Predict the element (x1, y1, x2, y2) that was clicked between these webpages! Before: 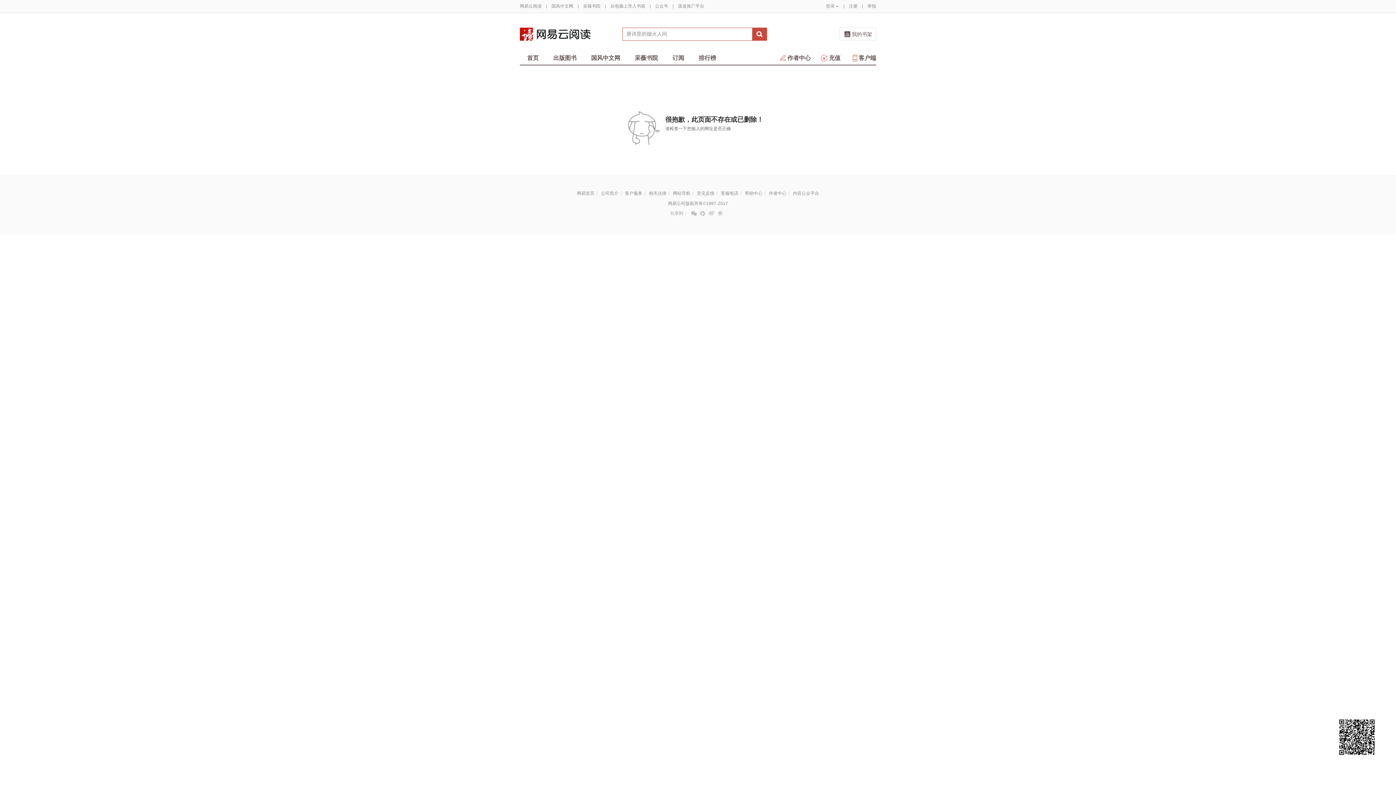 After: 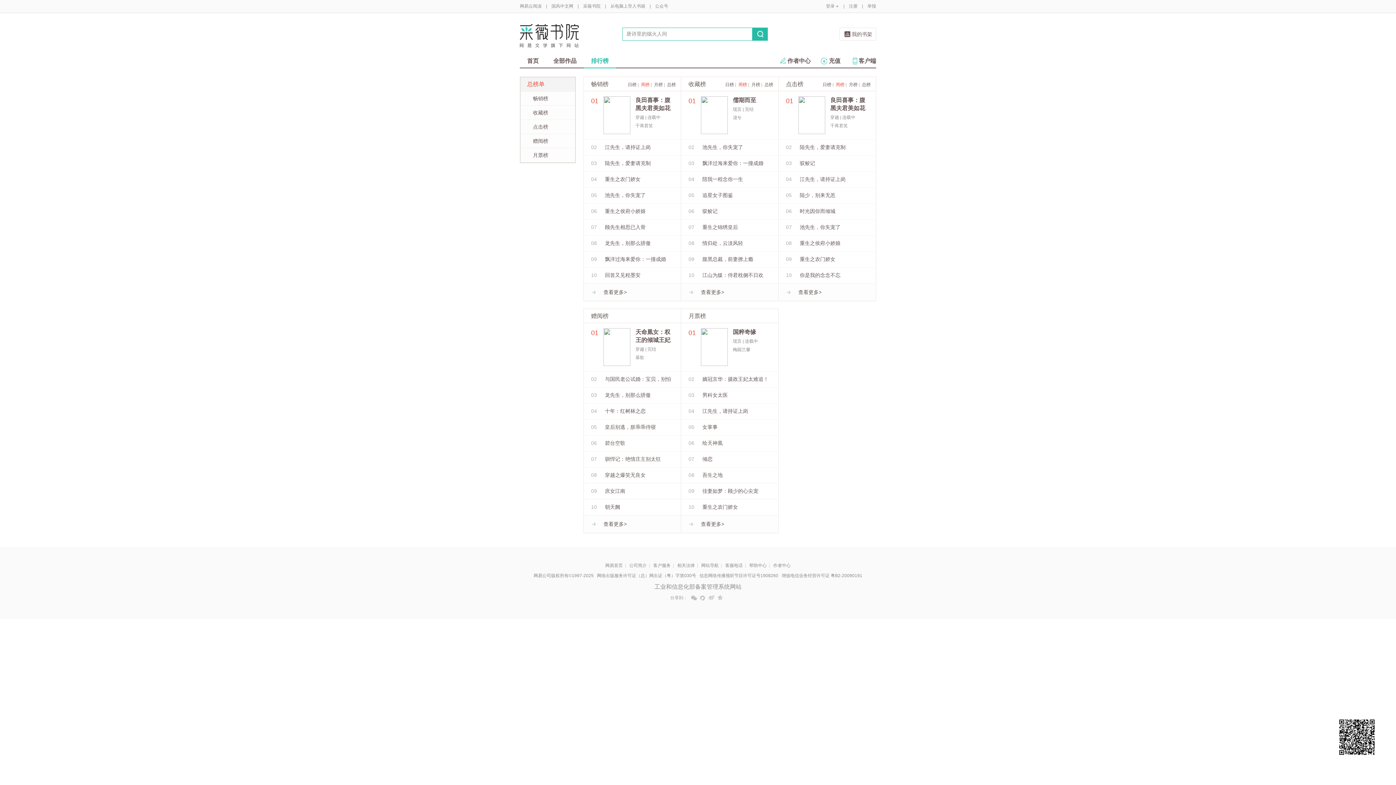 Action: bbox: (691, 51, 723, 64) label: 排行榜